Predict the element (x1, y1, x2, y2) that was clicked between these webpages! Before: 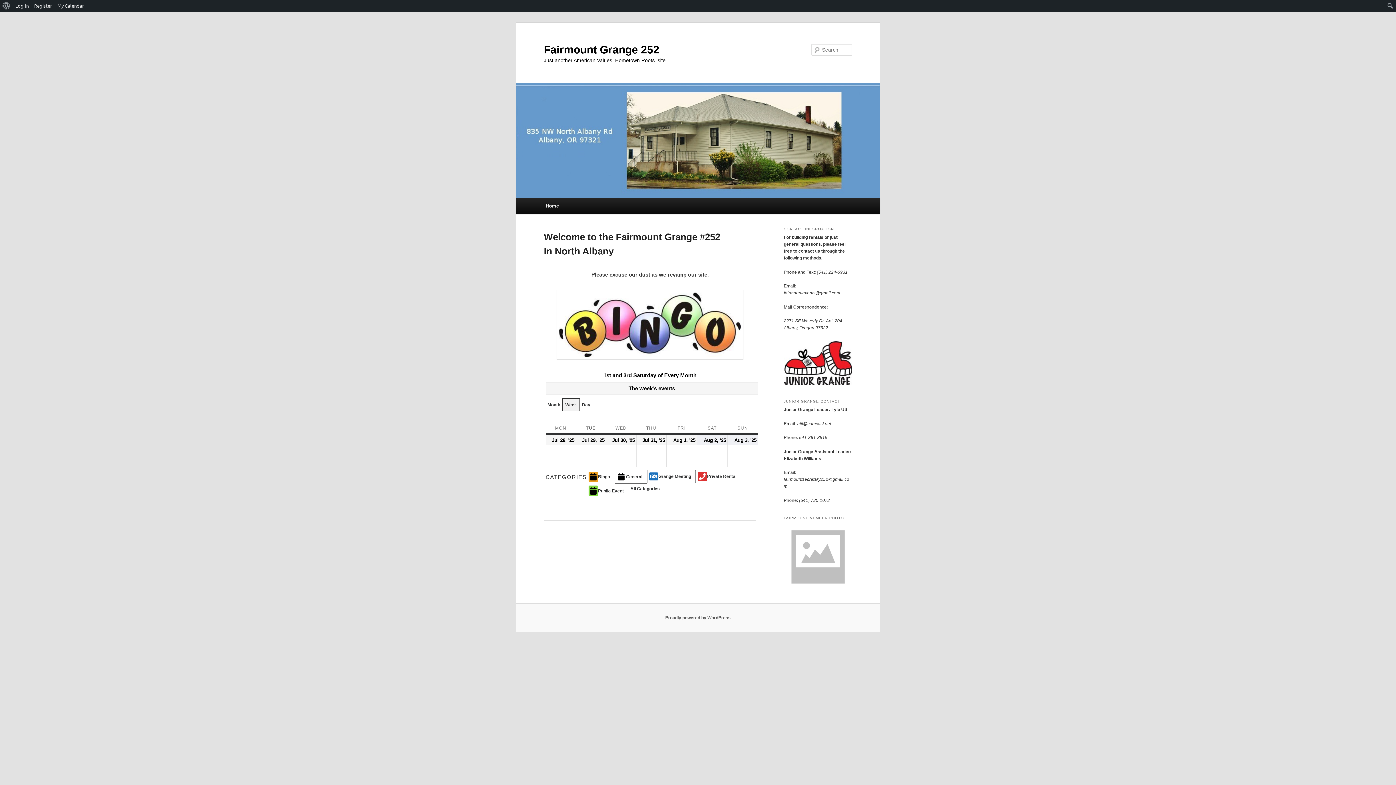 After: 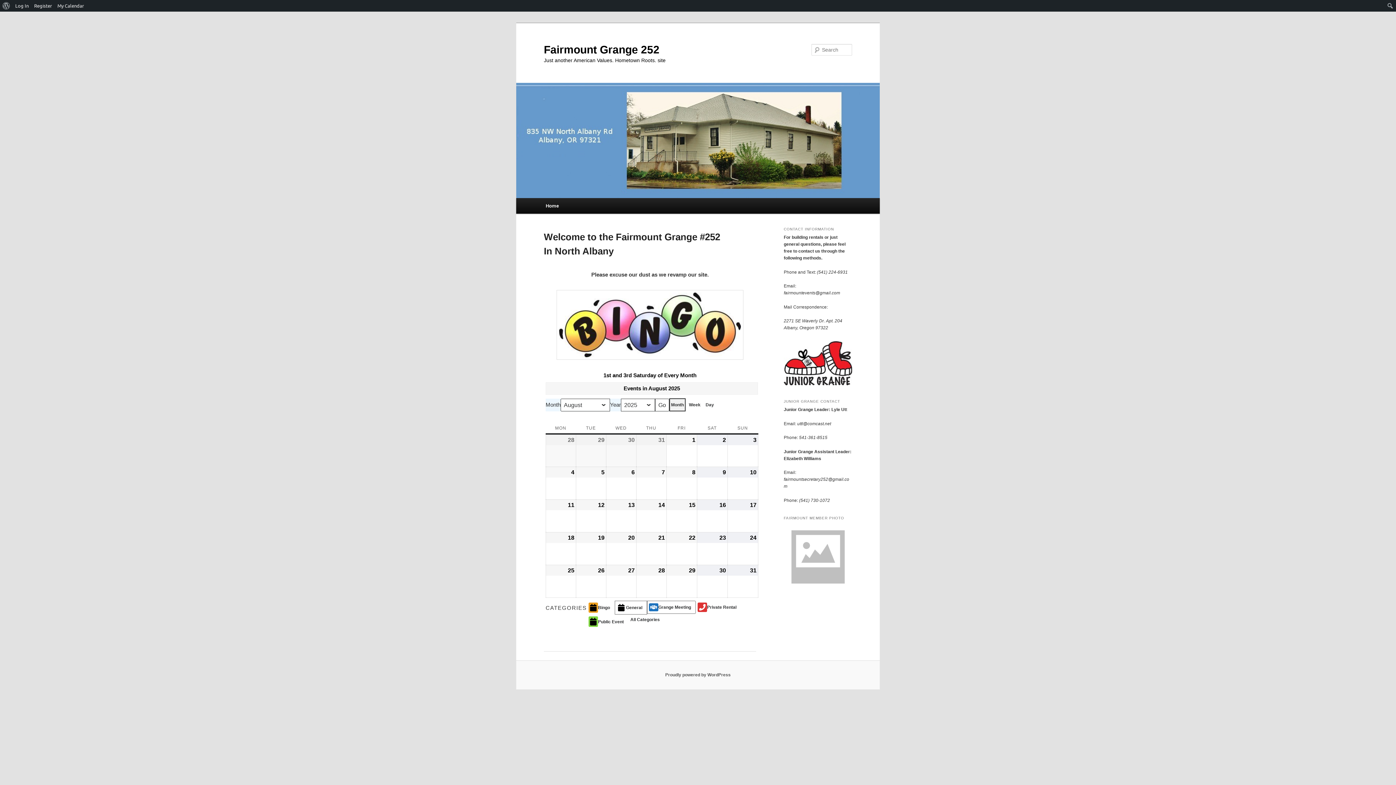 Action: bbox: (545, 398, 562, 411) label: Month